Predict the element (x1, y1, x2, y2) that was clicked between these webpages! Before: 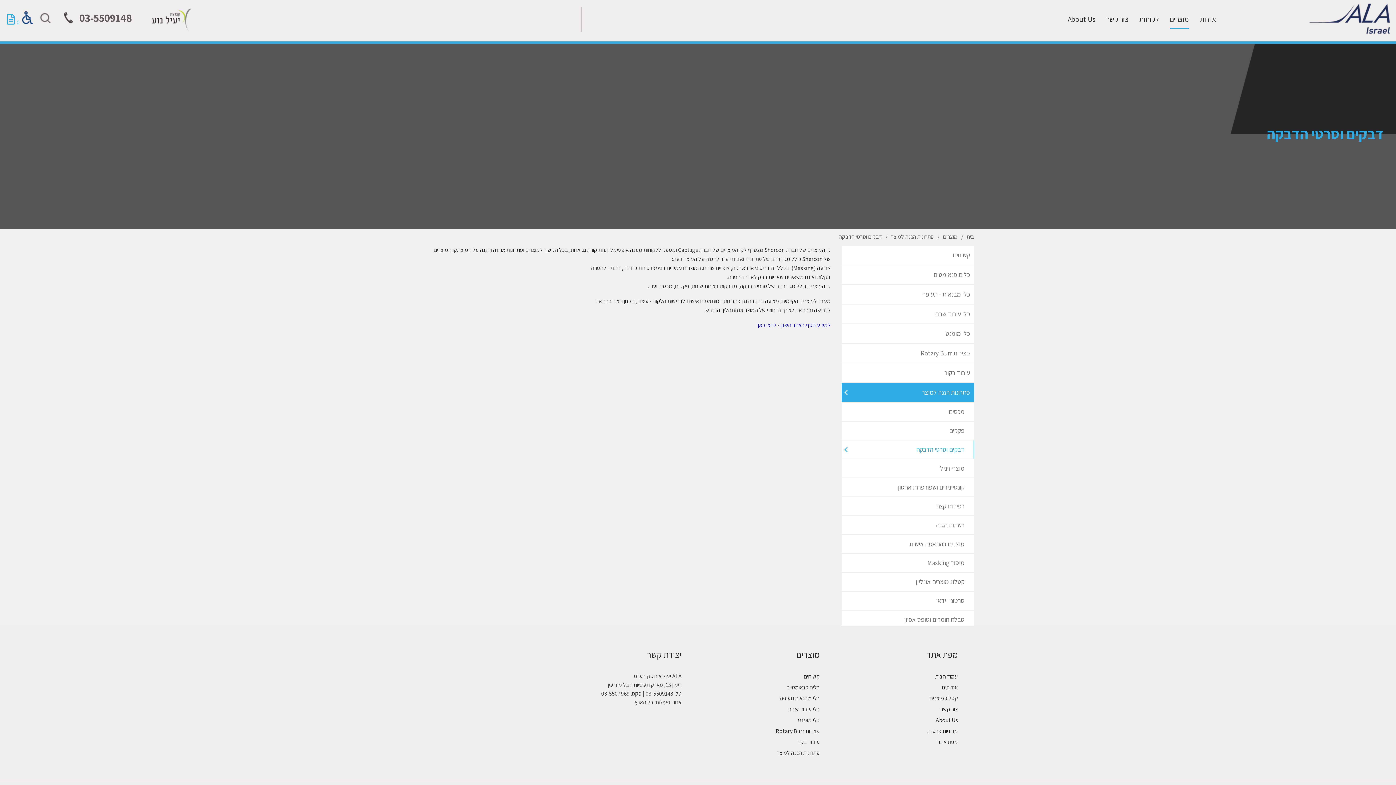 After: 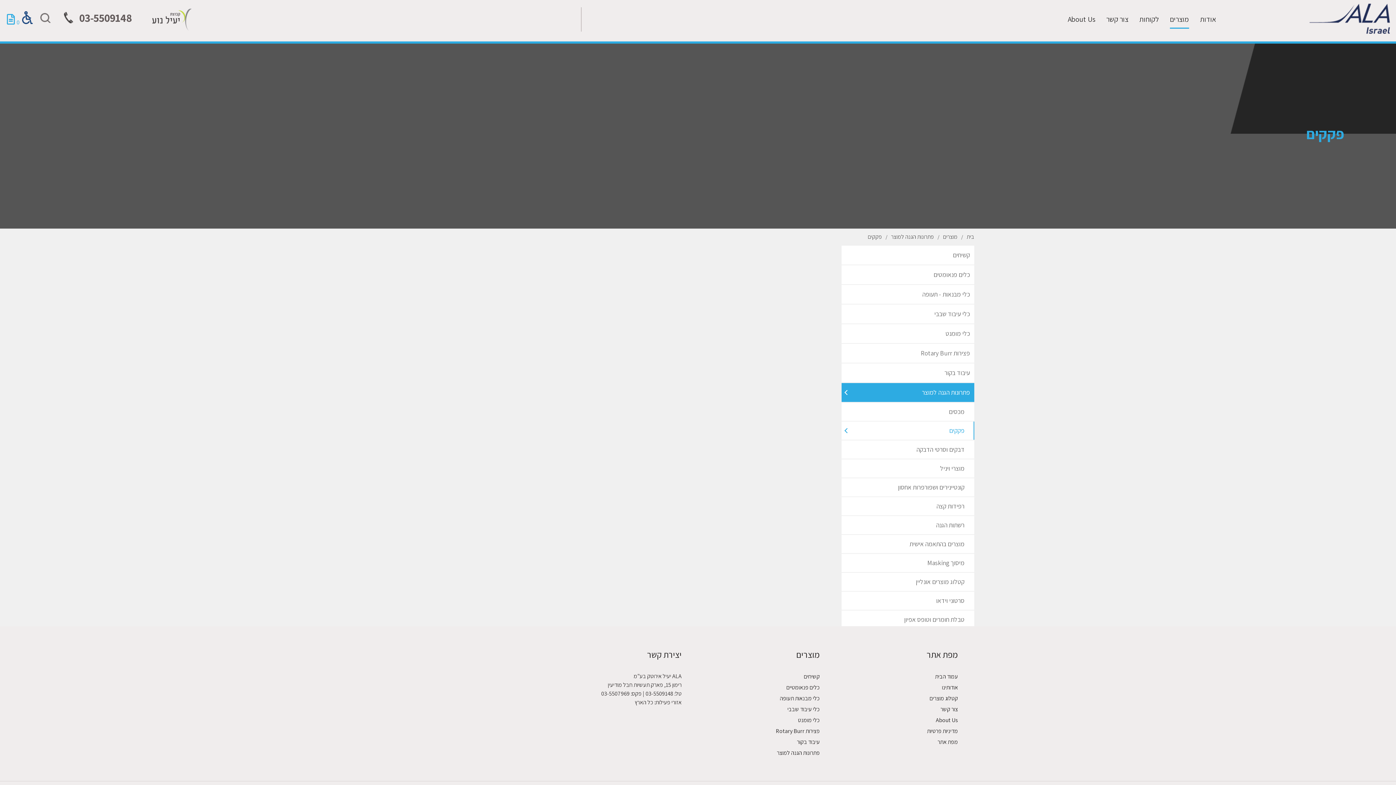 Action: bbox: (841, 421, 974, 440) label: פקקים